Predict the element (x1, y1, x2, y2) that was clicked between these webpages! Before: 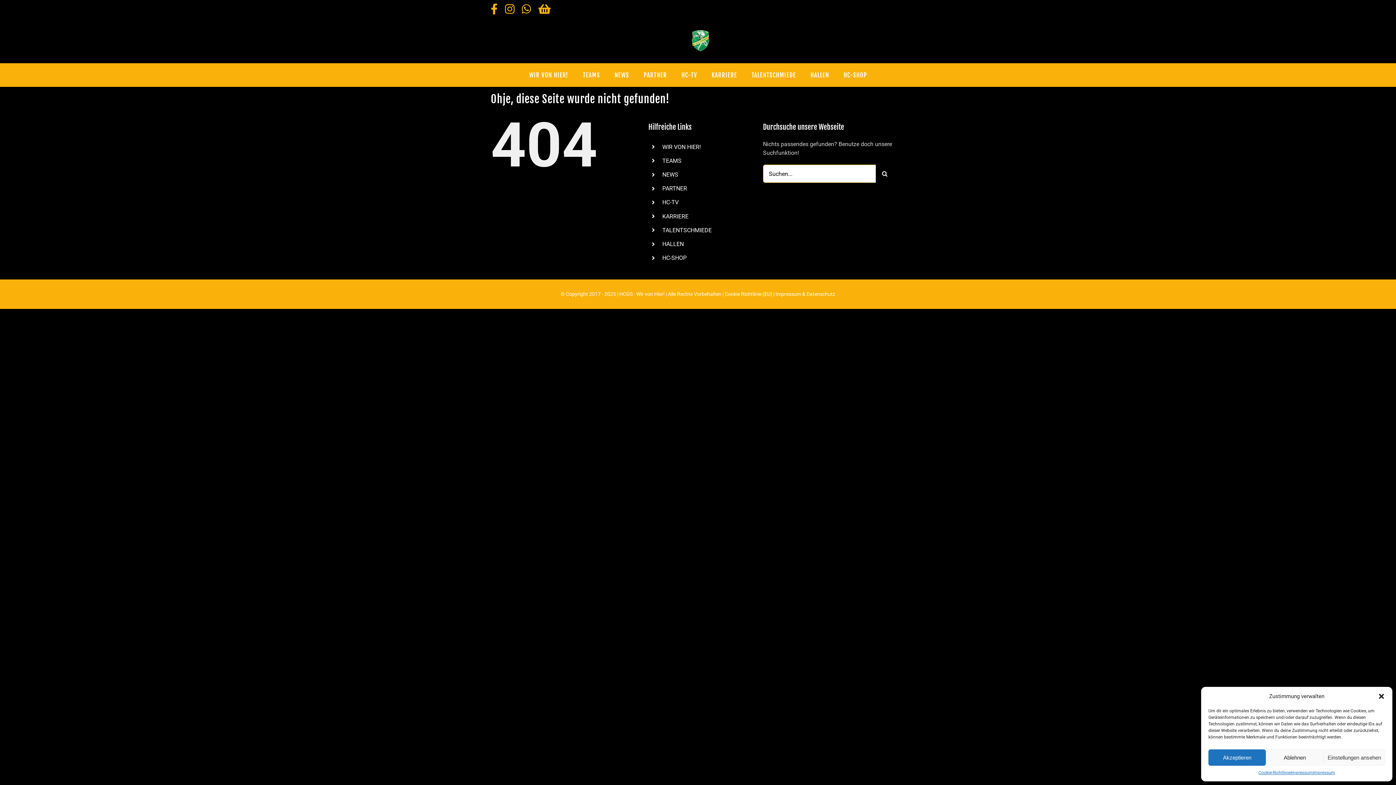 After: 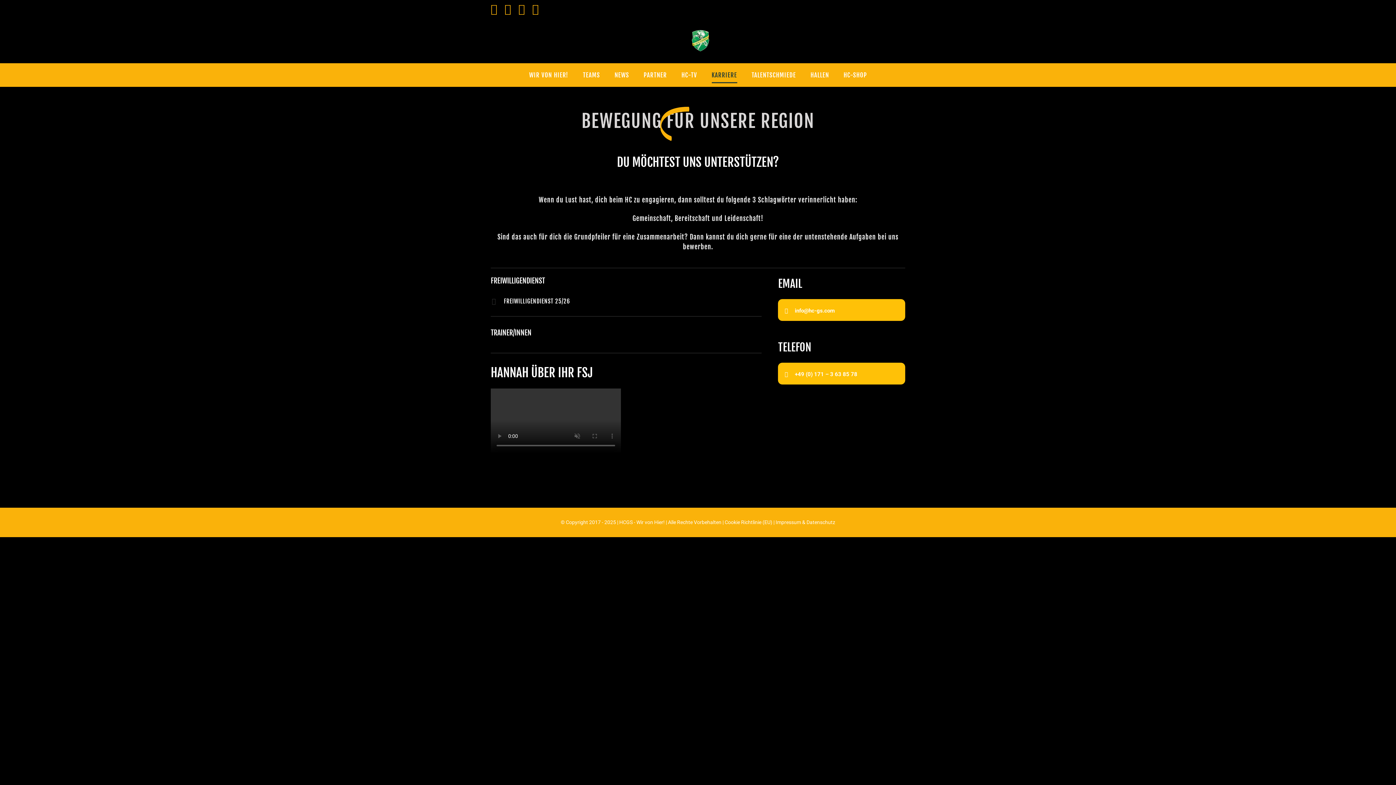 Action: bbox: (662, 212, 688, 219) label: KARRIERE